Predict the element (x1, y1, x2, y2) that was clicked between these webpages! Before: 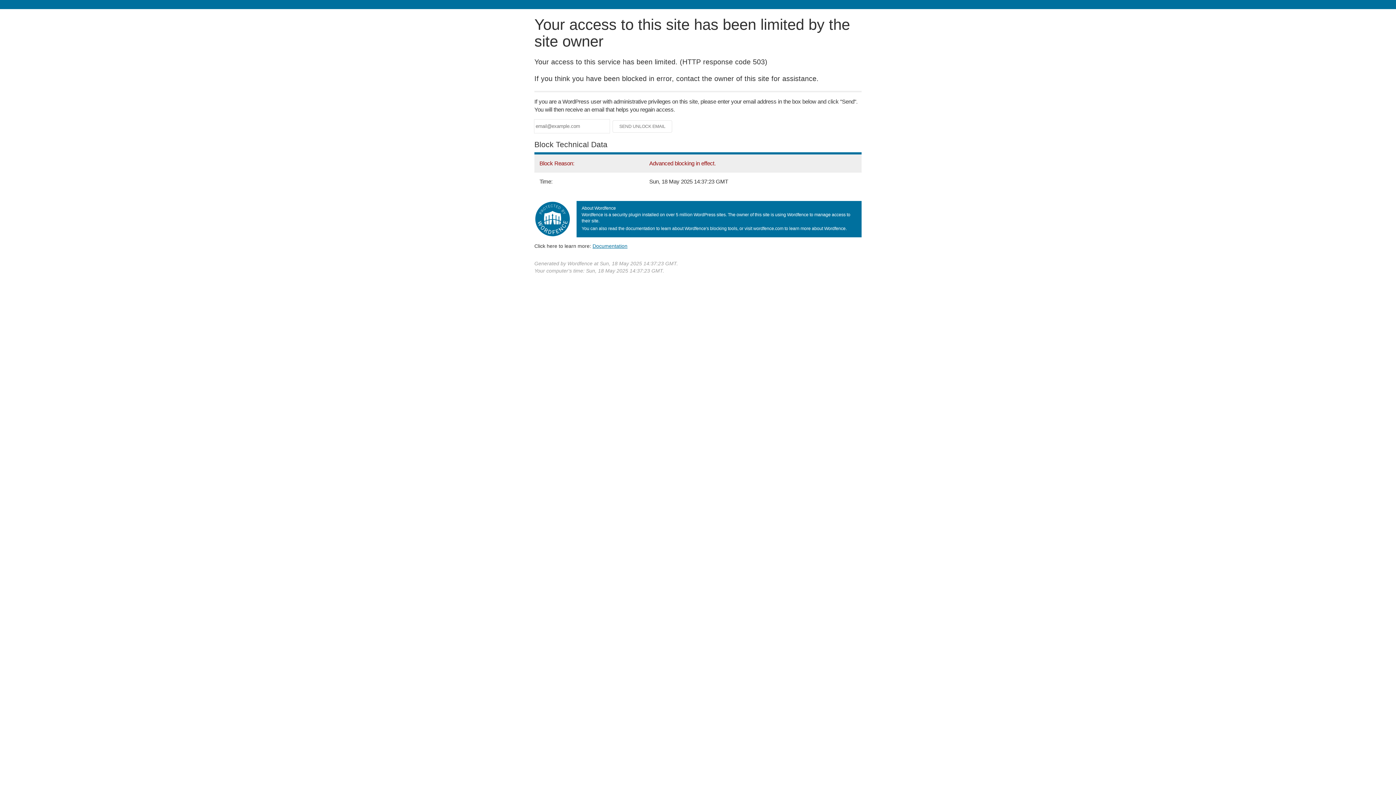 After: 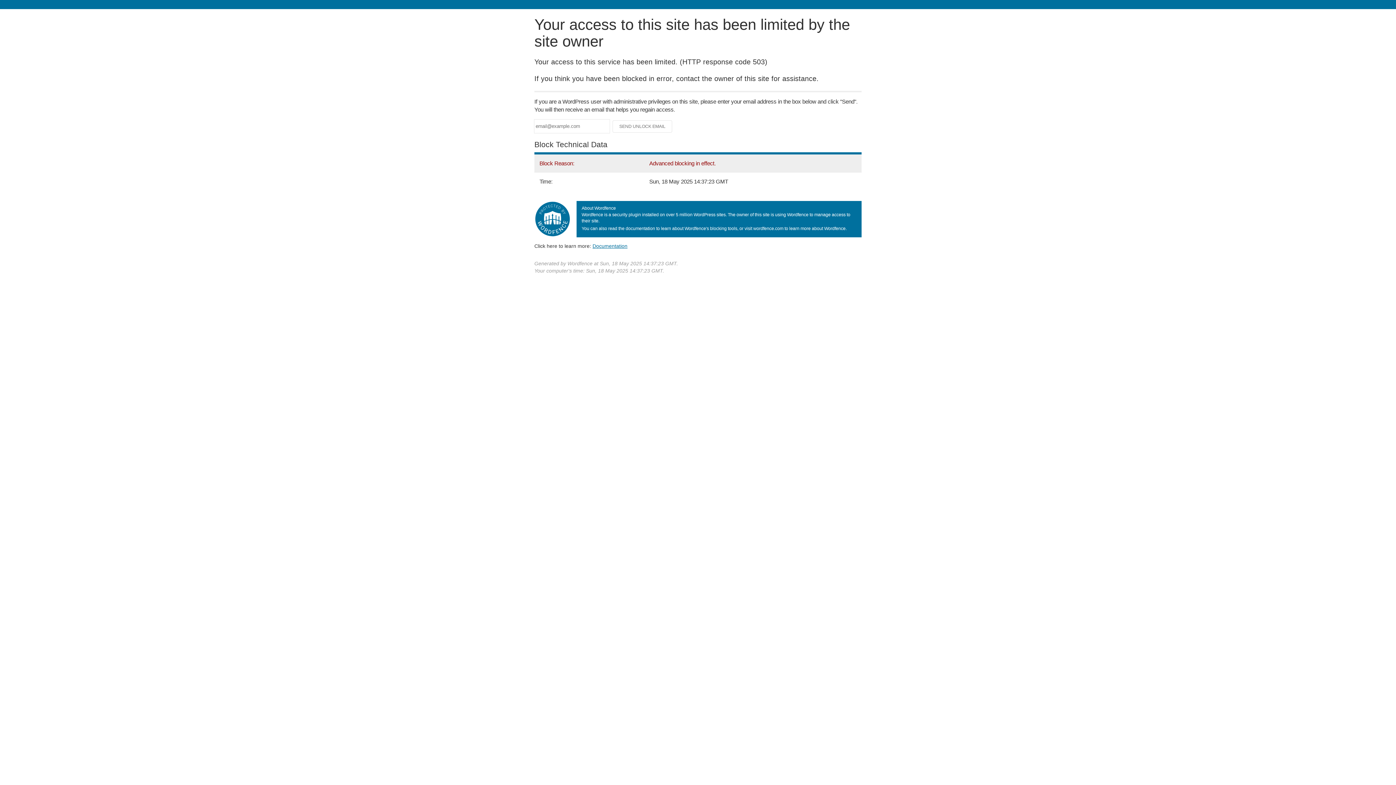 Action: label: Documentation bbox: (592, 243, 627, 248)